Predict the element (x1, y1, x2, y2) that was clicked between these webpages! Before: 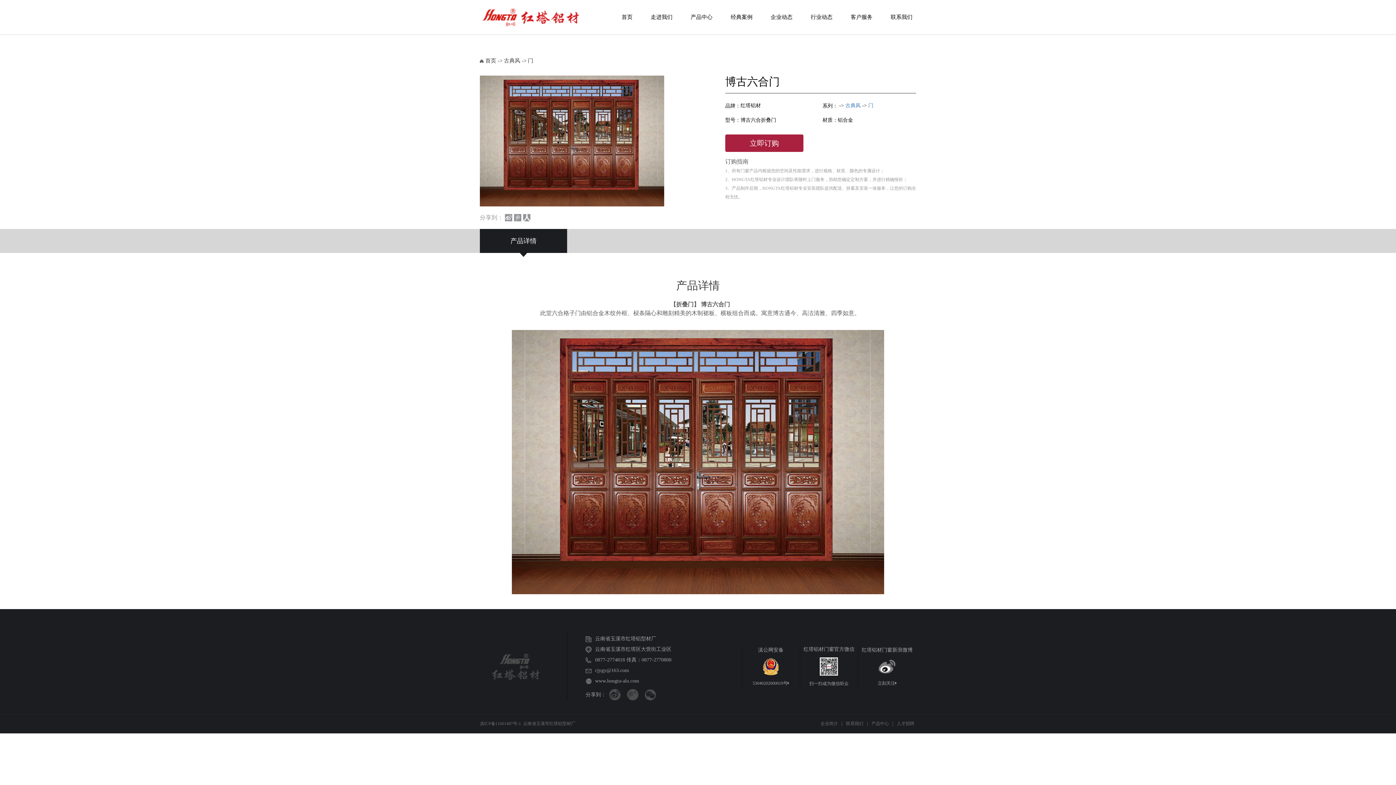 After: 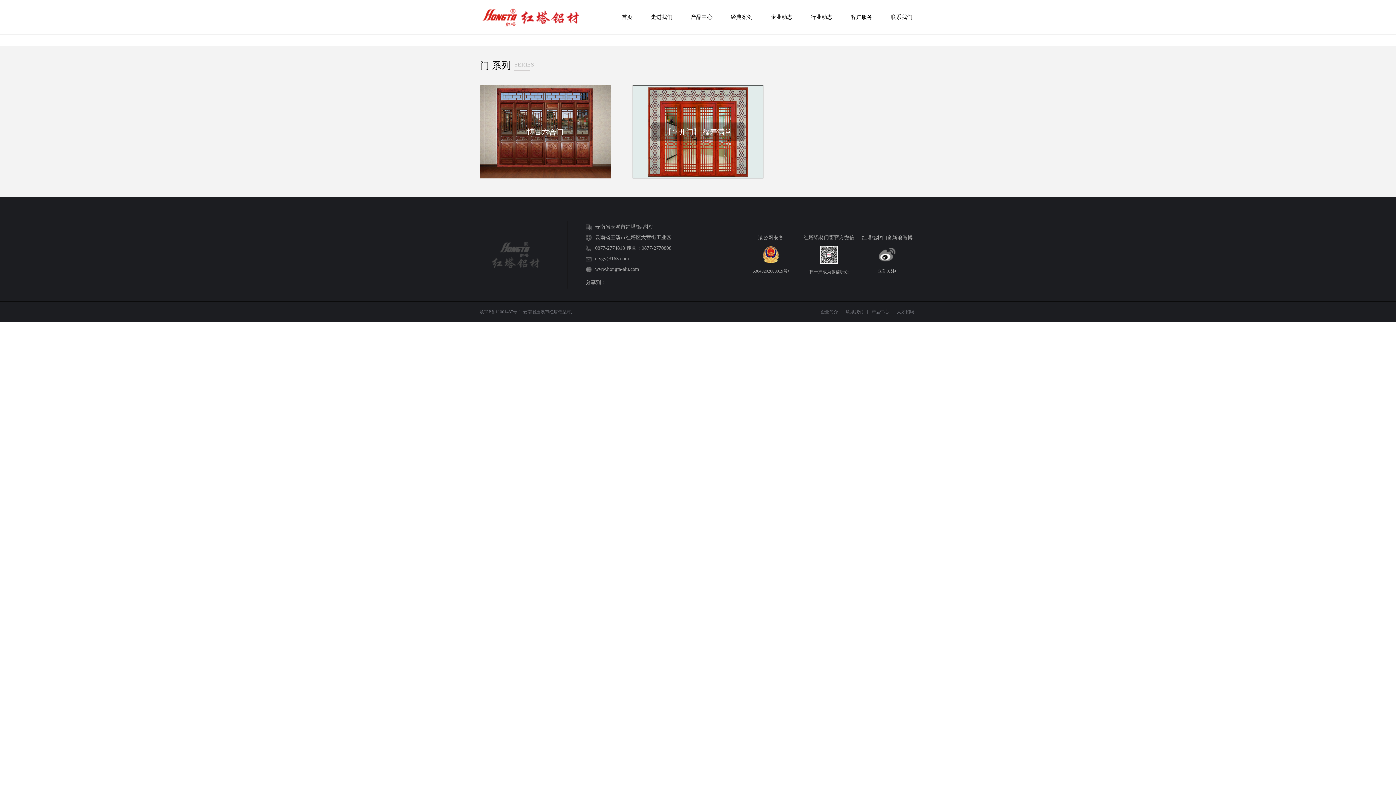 Action: label: 门 bbox: (868, 102, 873, 108)